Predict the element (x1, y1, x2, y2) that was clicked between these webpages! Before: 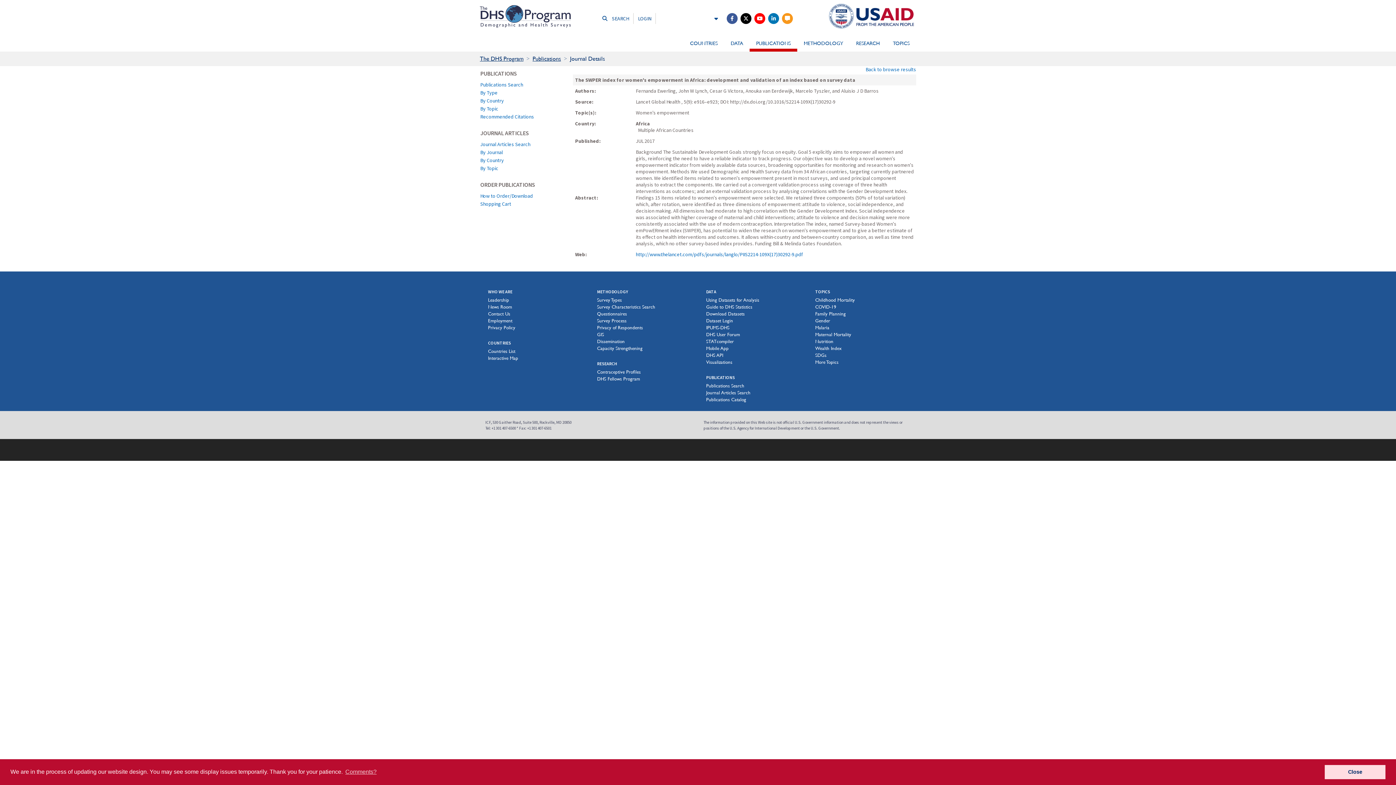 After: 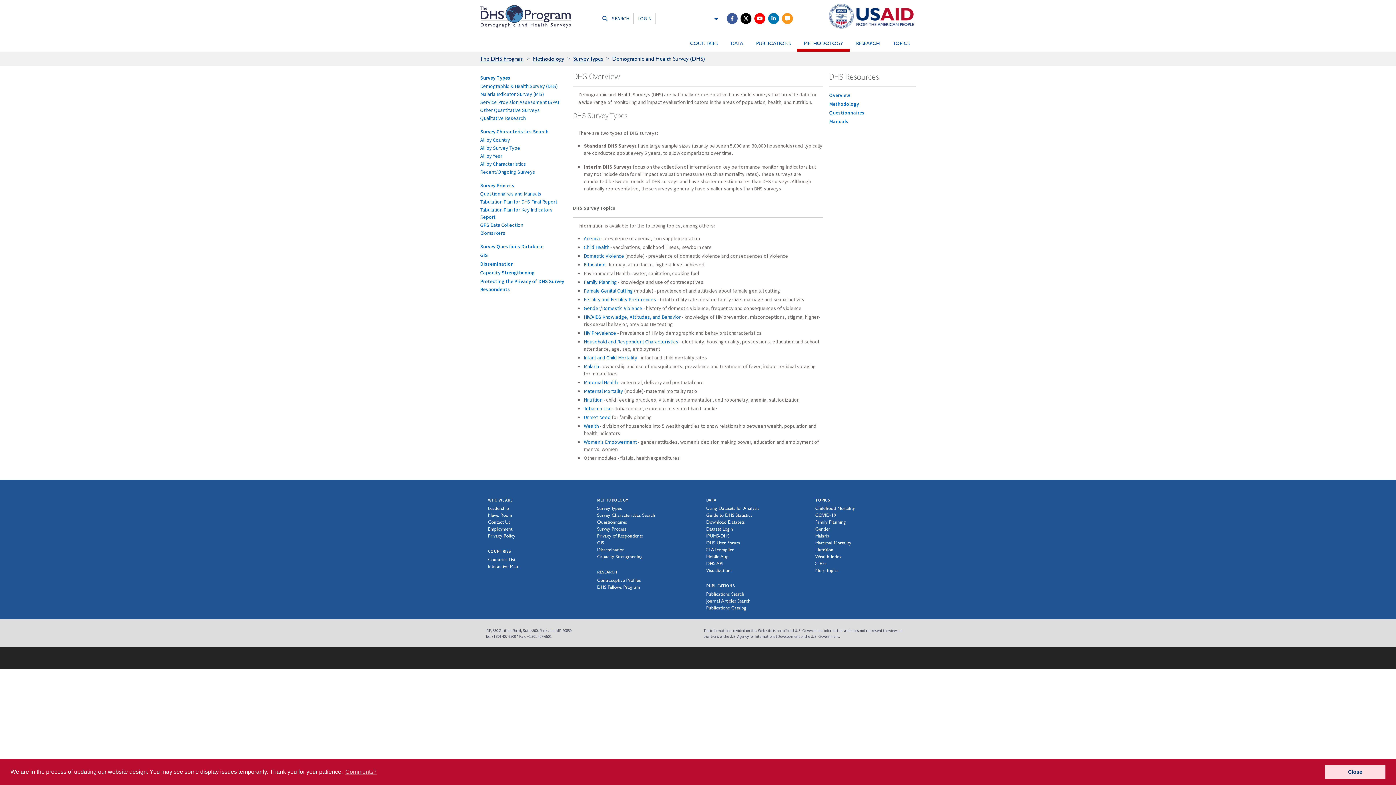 Action: bbox: (597, 297, 622, 302) label: Survey Types